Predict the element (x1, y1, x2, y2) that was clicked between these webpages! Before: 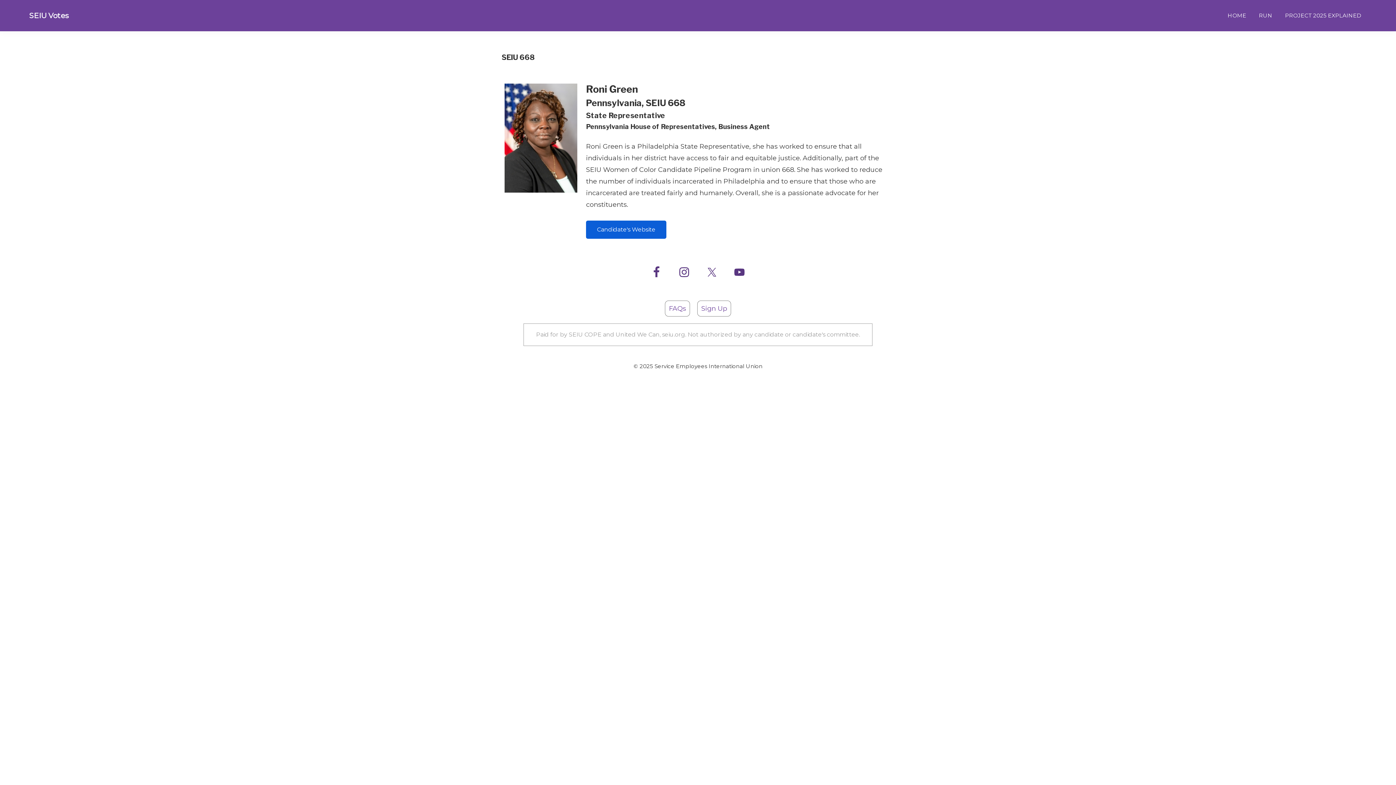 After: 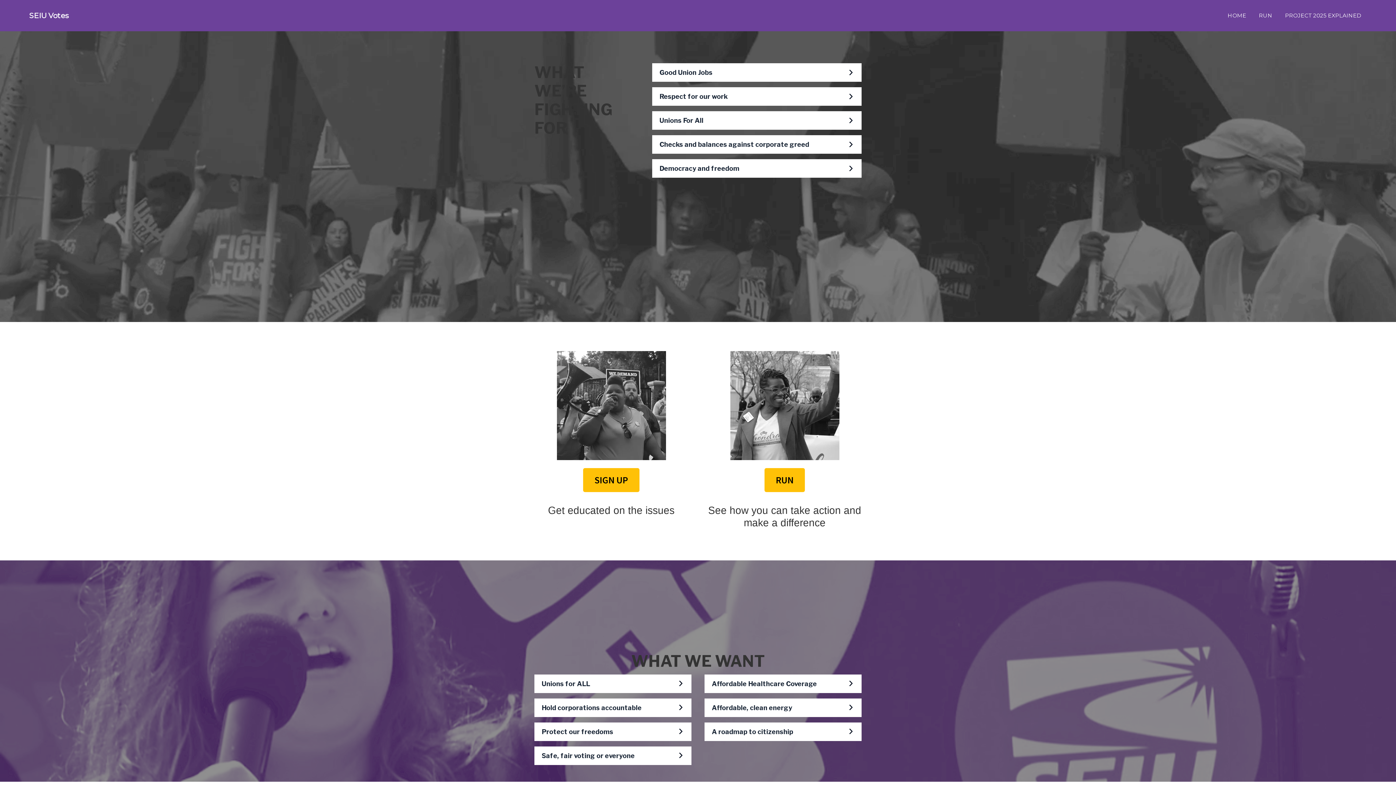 Action: bbox: (29, 11, 68, 20) label: SEIU Votes